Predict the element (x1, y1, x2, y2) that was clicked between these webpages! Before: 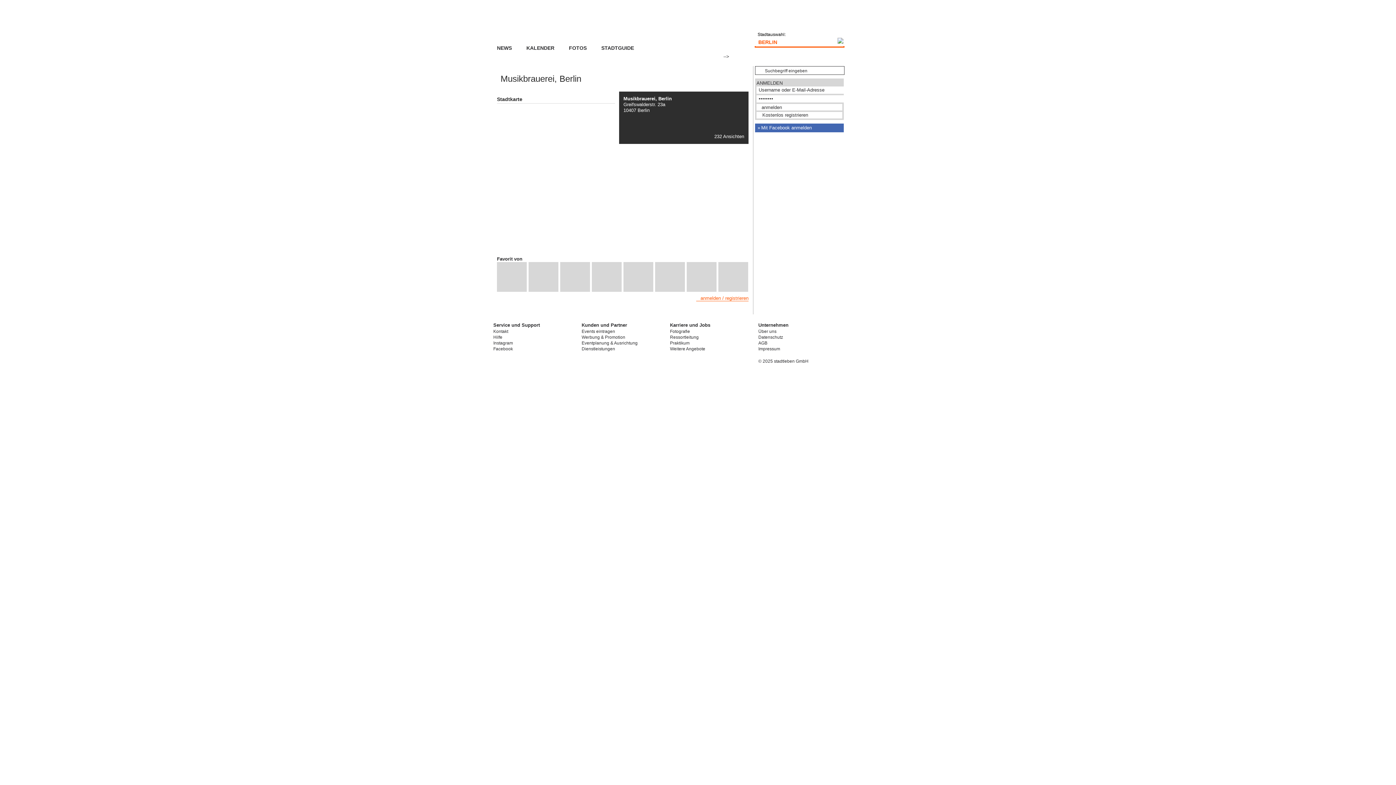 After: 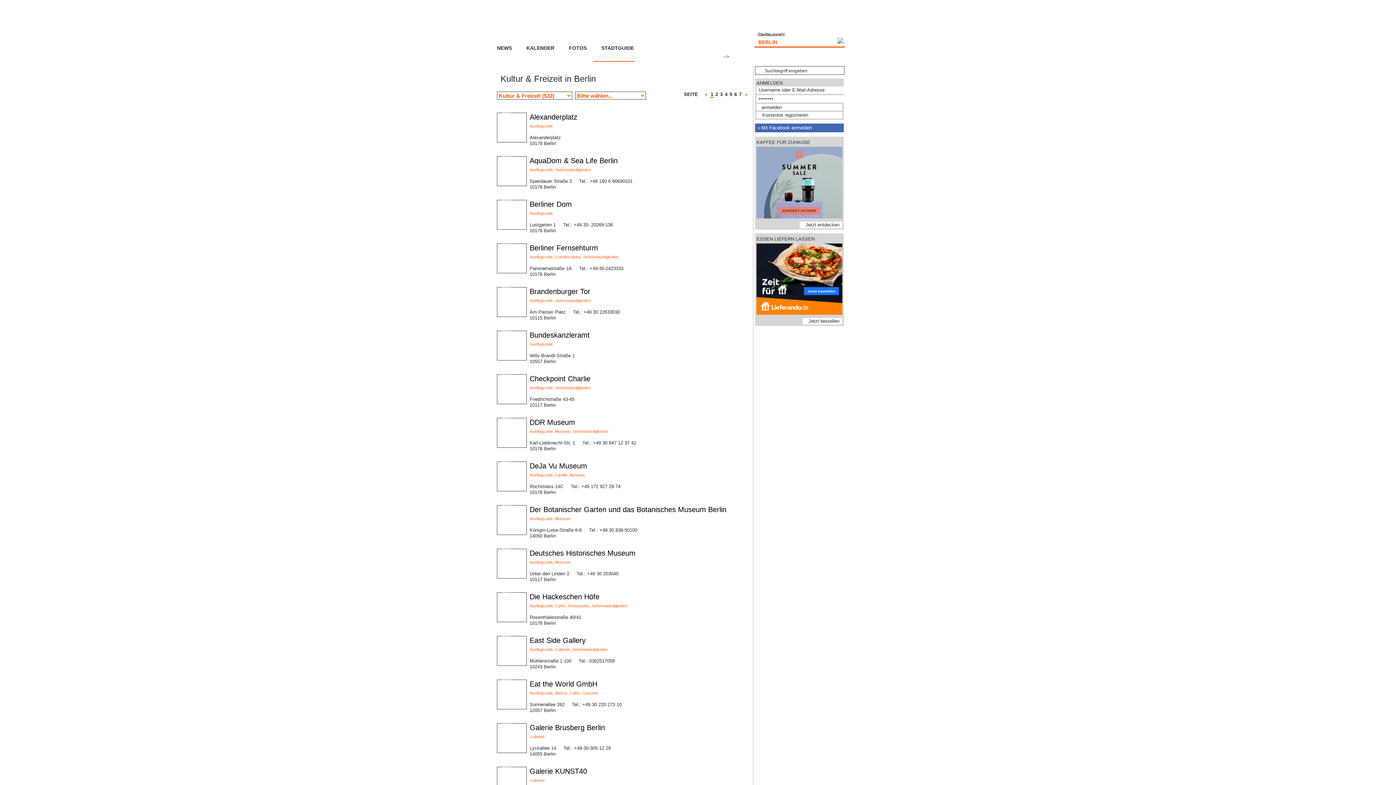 Action: label: KULTUR & FREIZEIT bbox: (593, 53, 634, 61)